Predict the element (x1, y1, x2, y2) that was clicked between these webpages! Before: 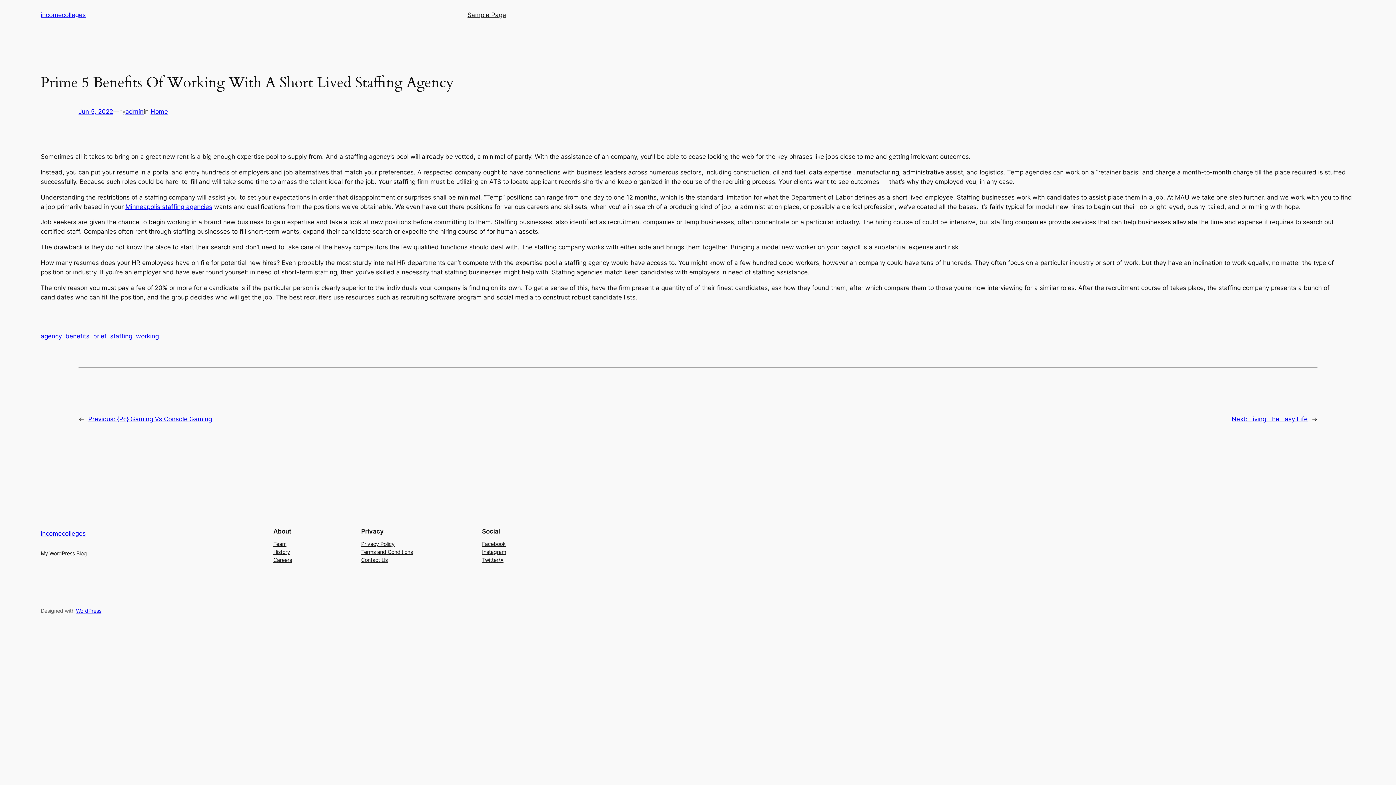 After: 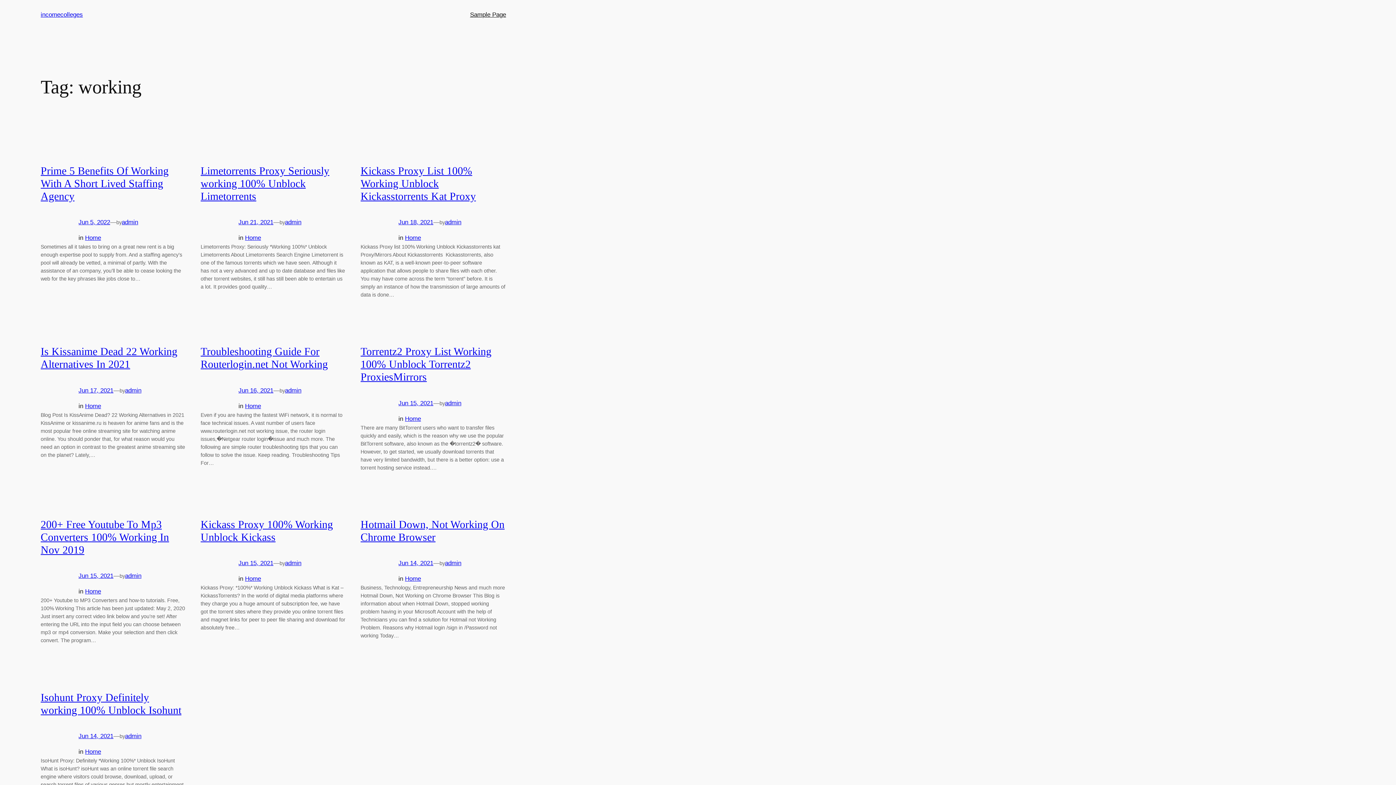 Action: label: working bbox: (136, 332, 158, 339)